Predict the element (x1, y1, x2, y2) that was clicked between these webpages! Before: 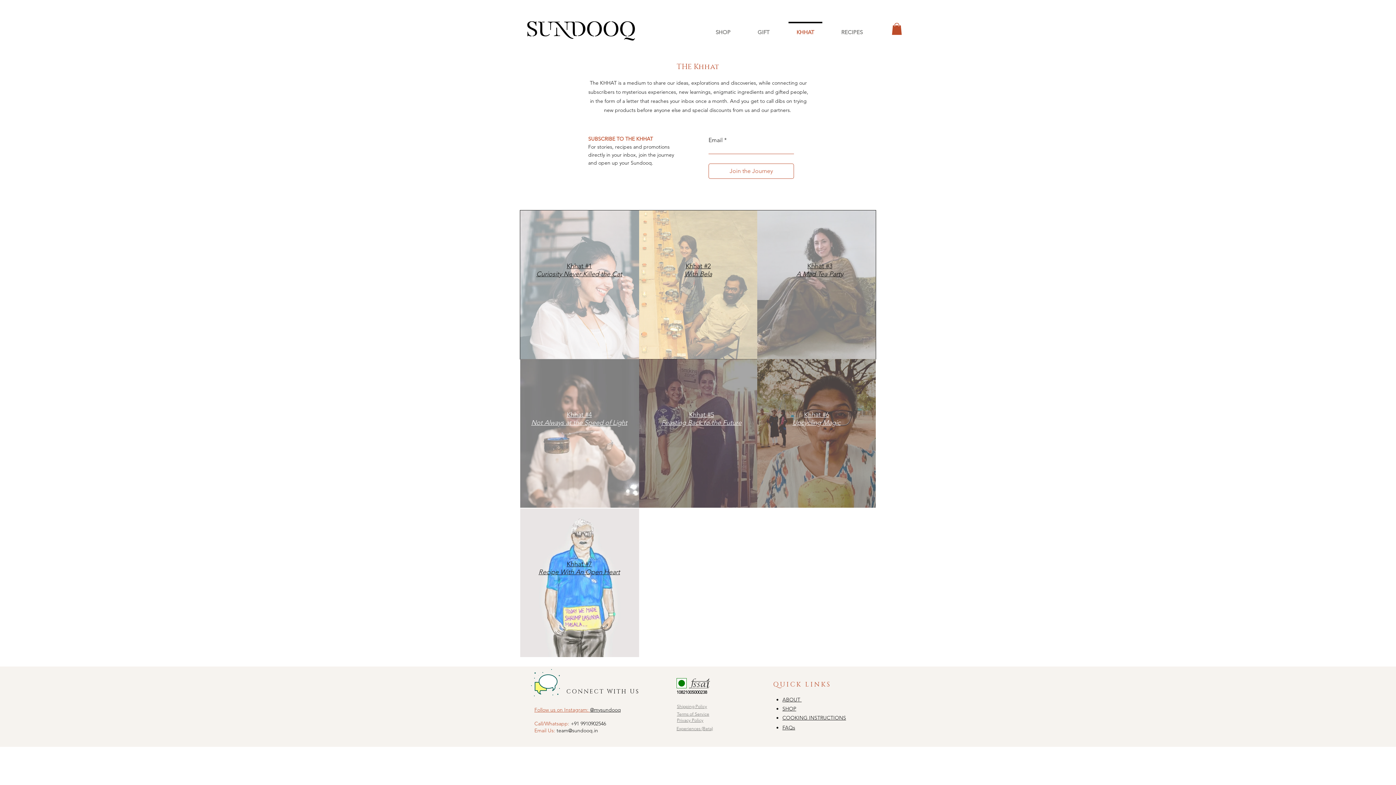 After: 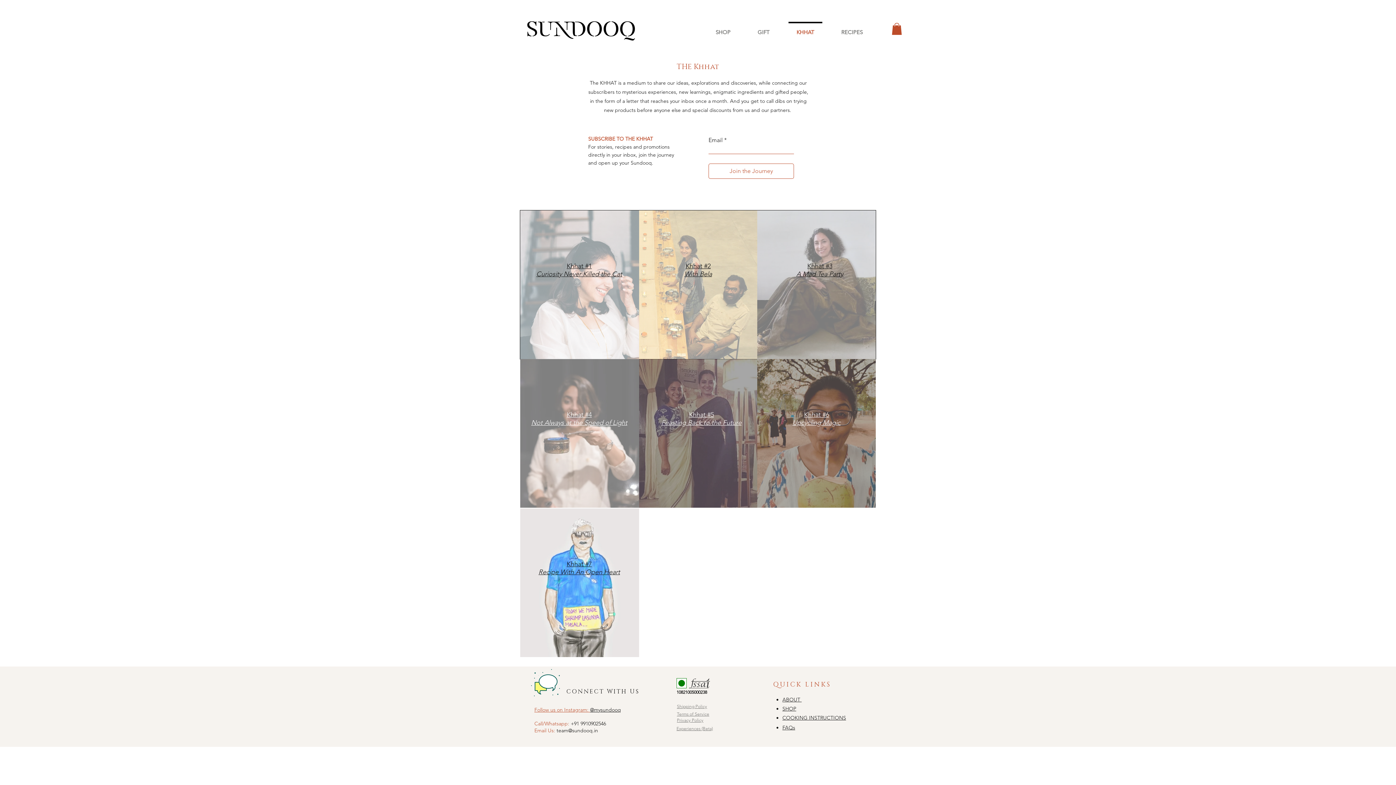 Action: label: Khhat #4
Not Always at the Speed of Light bbox: (531, 410, 627, 426)